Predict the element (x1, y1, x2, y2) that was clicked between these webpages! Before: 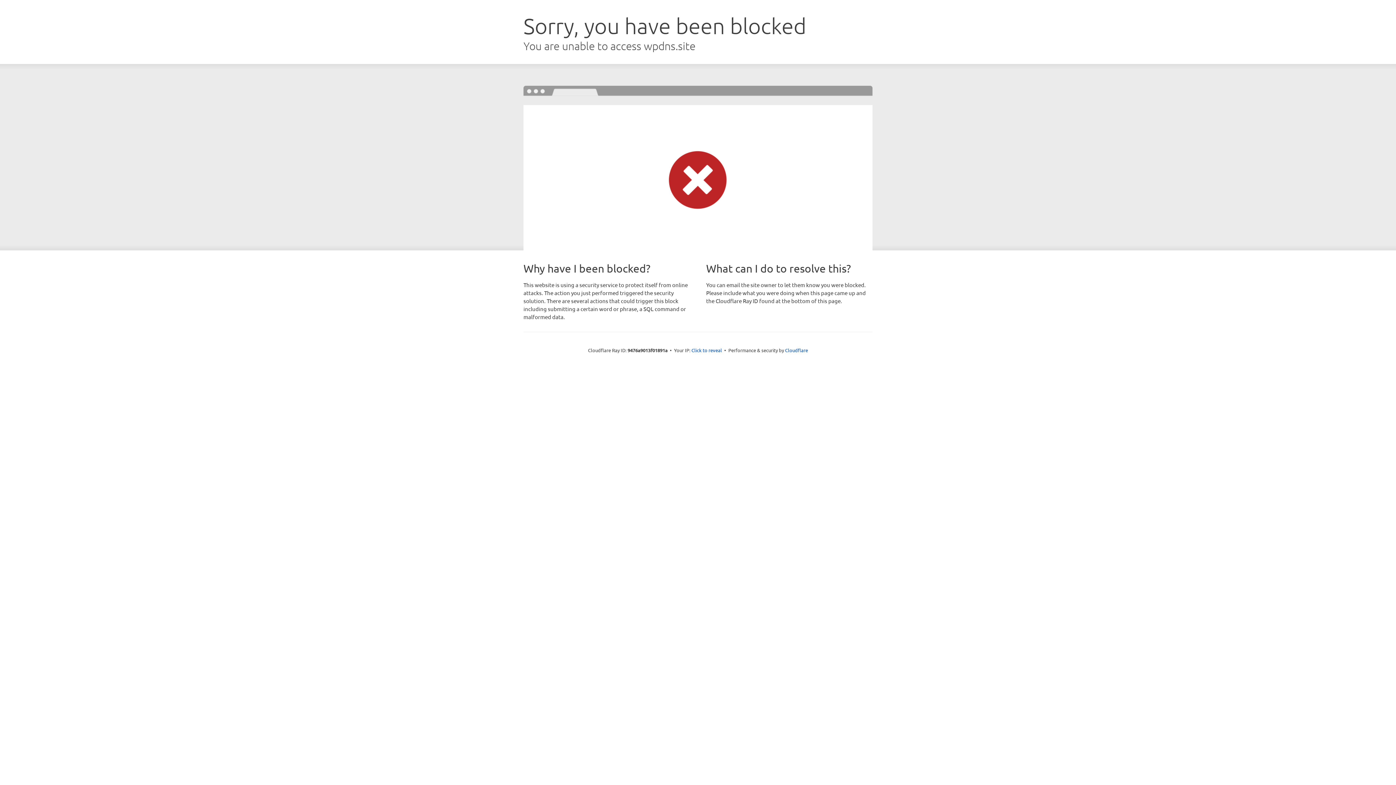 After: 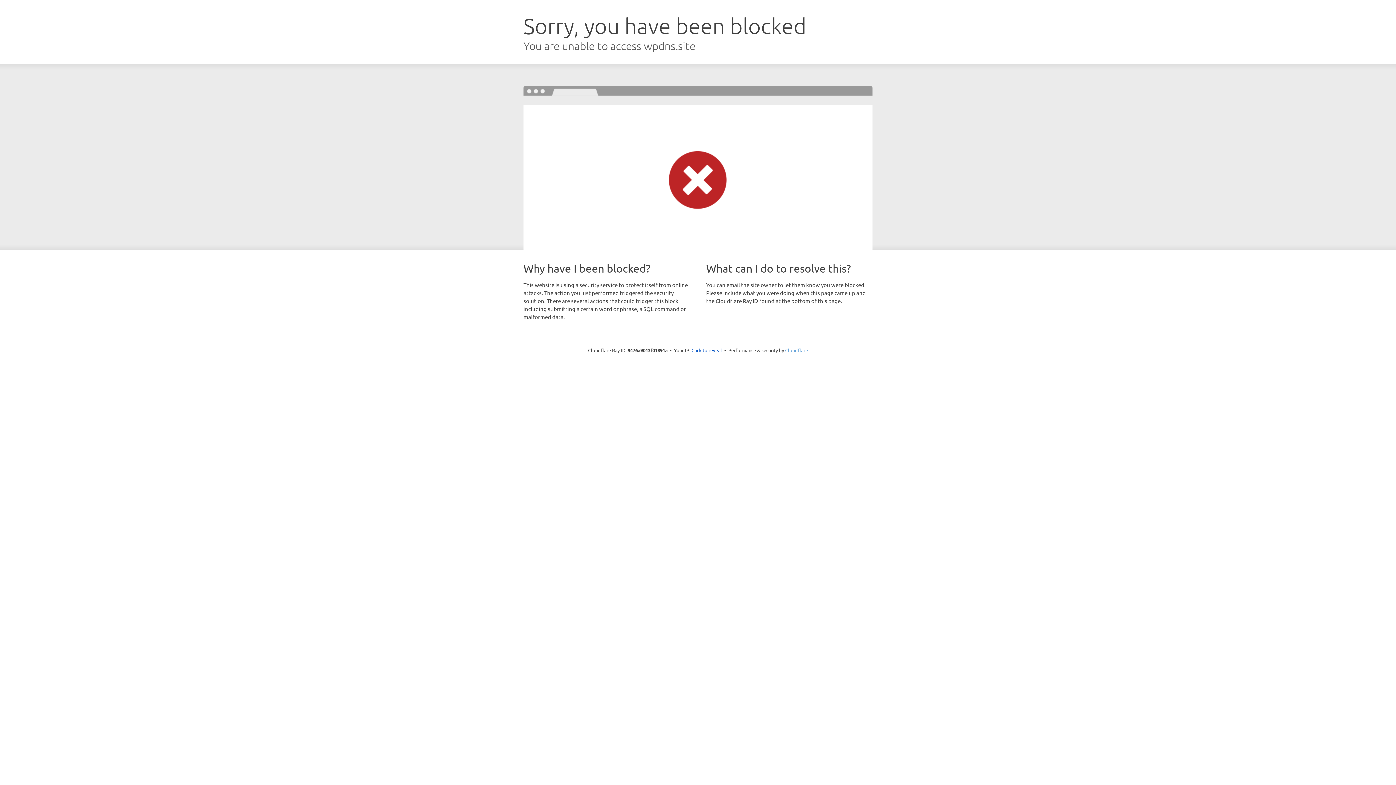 Action: label: Cloudflare bbox: (785, 347, 808, 353)